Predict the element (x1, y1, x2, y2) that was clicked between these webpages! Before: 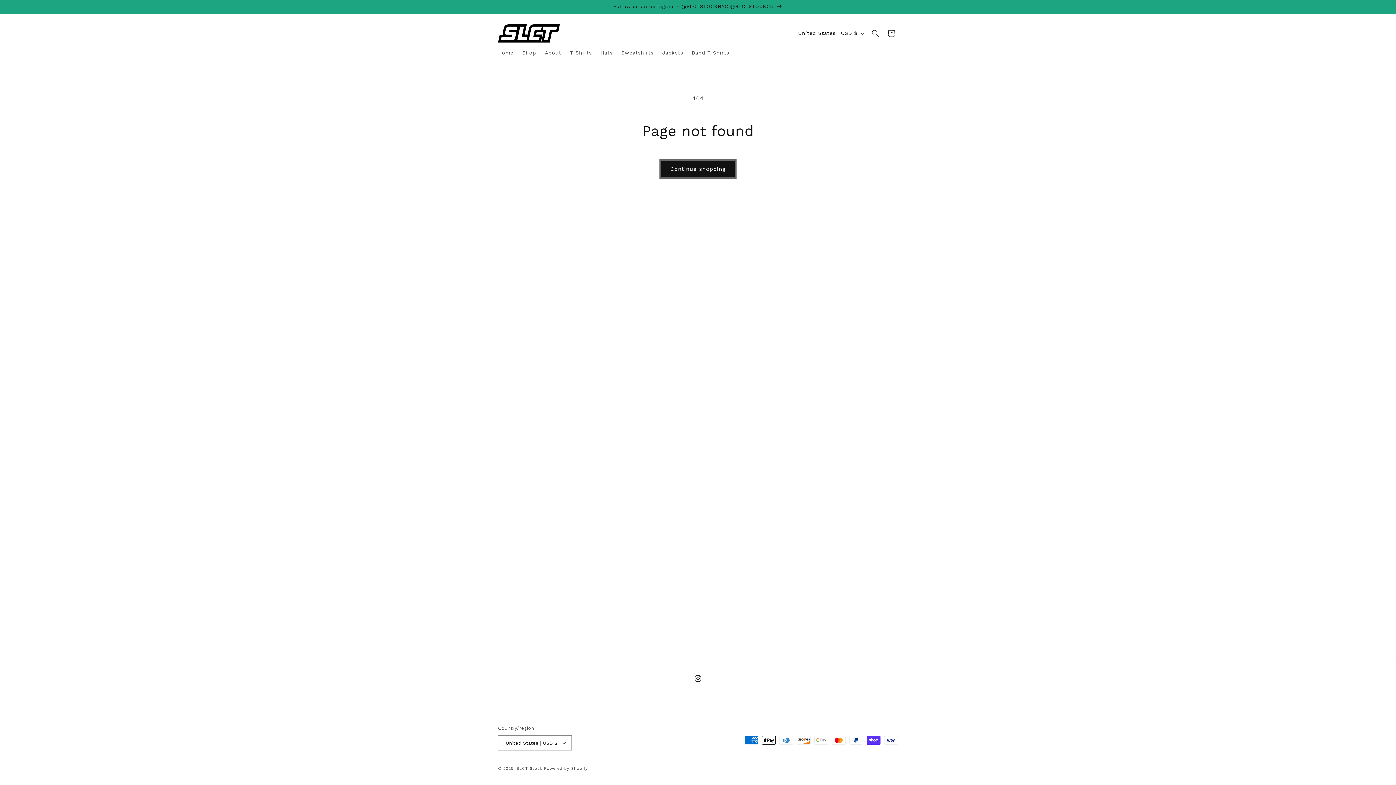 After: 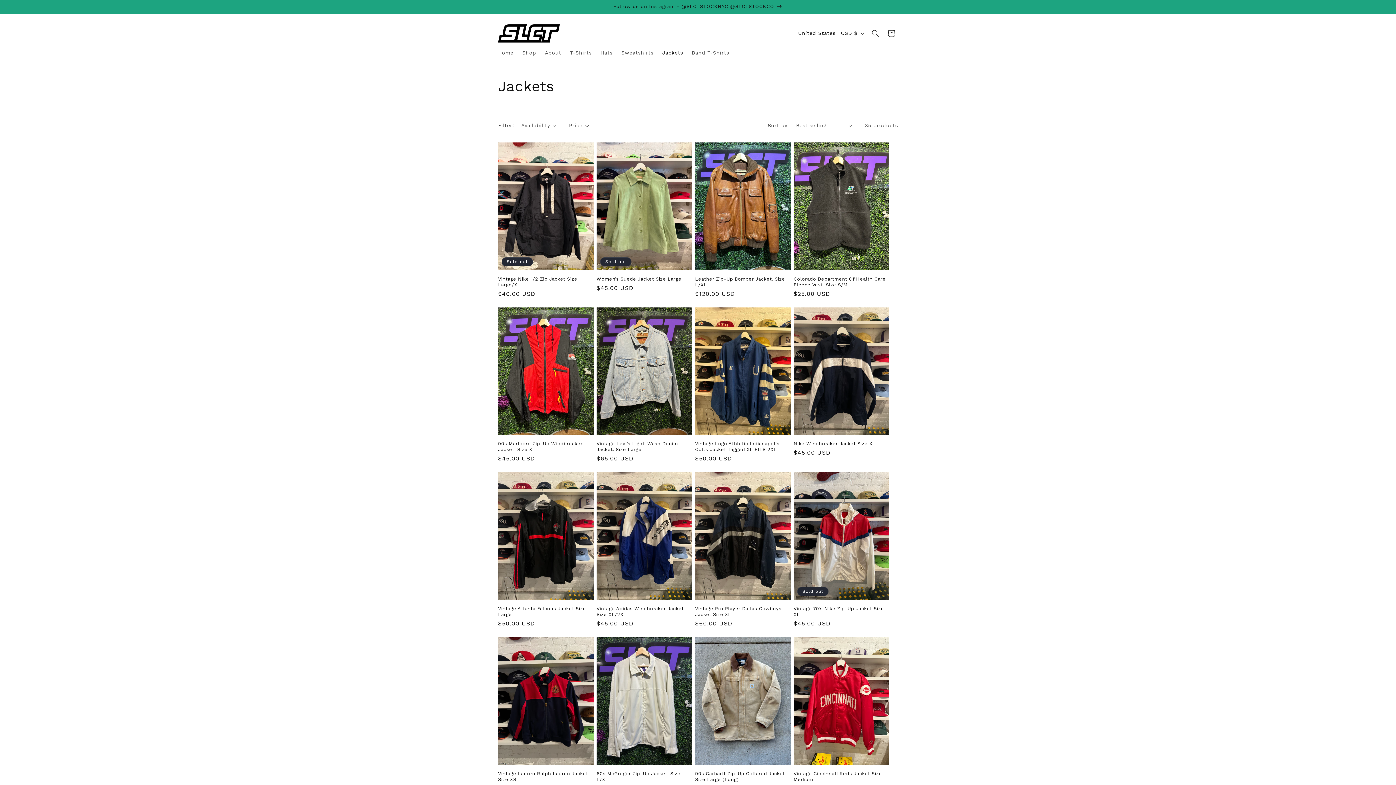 Action: label: Jackets bbox: (658, 45, 687, 60)